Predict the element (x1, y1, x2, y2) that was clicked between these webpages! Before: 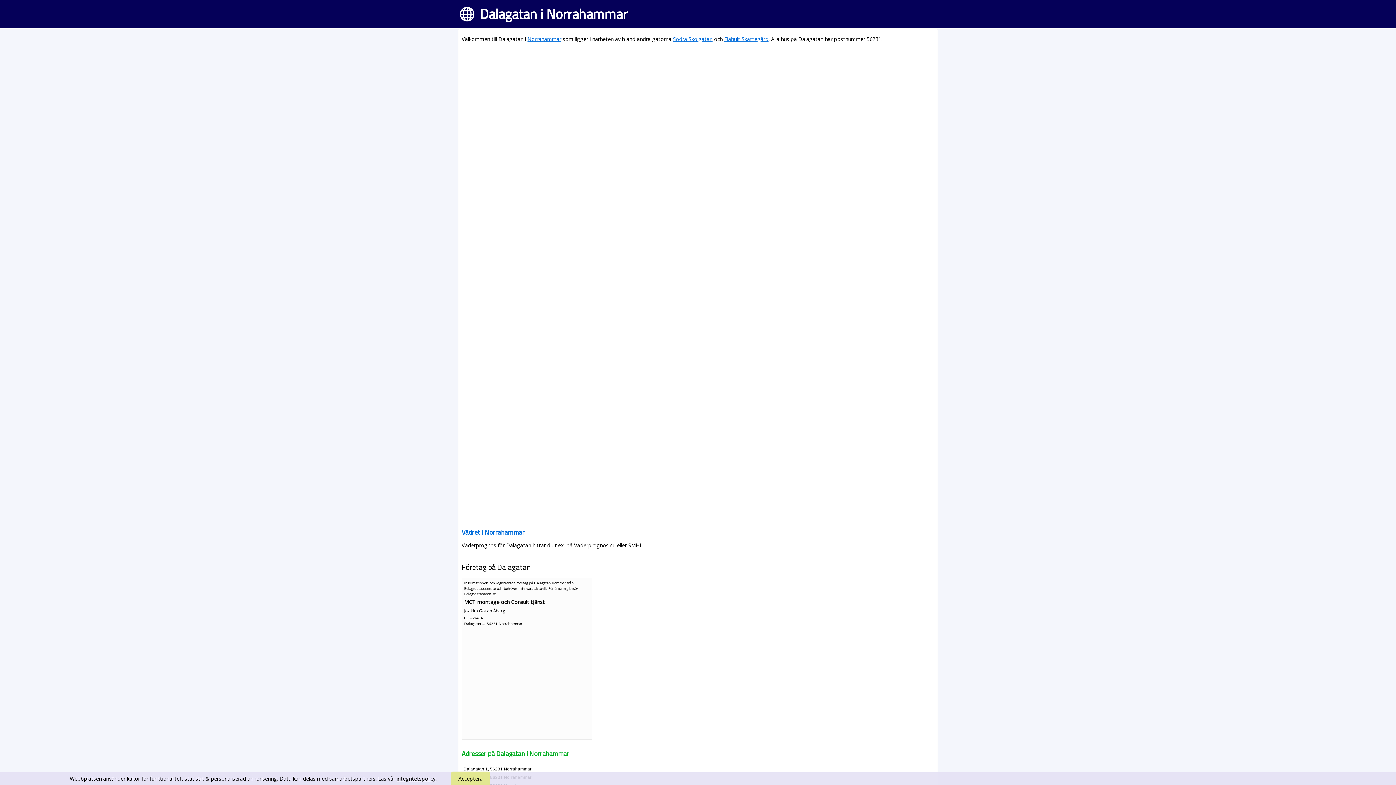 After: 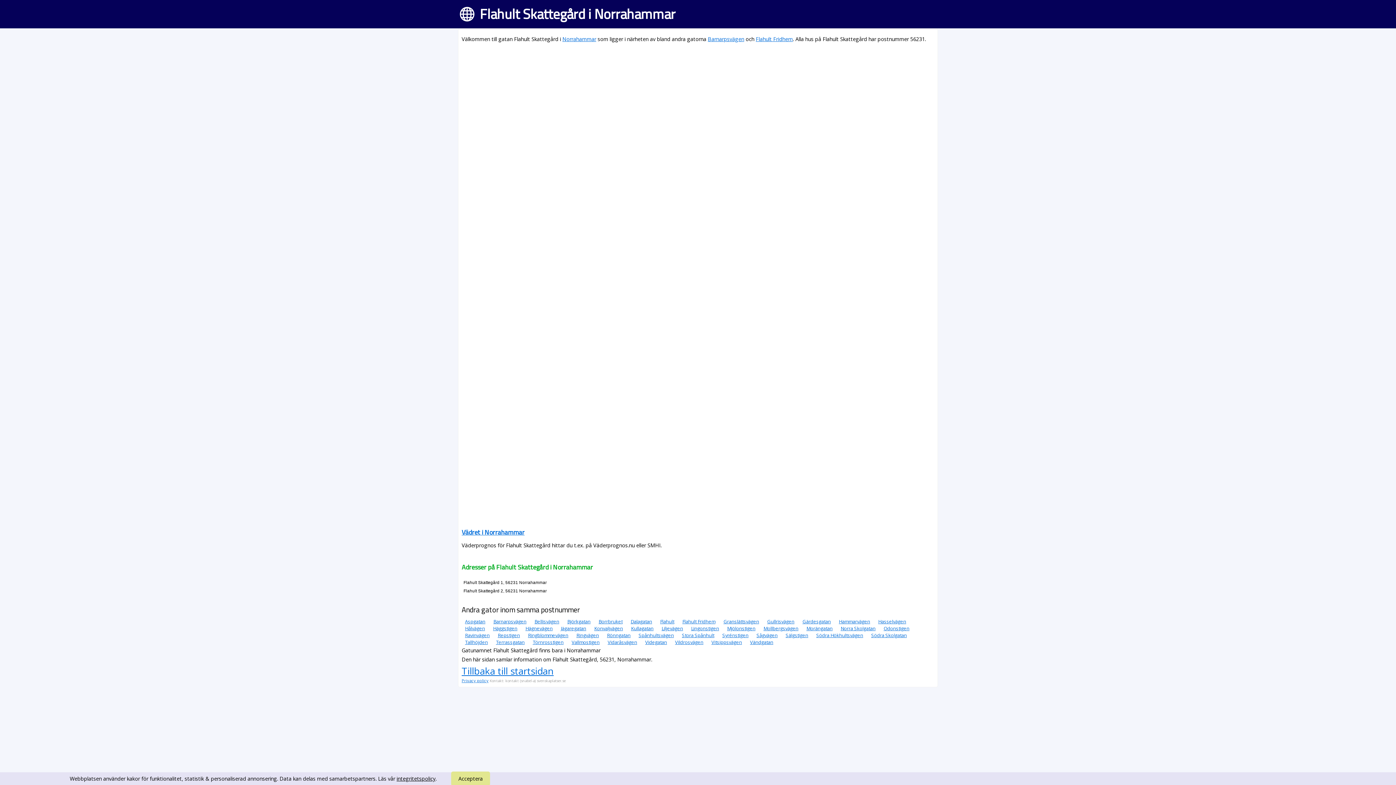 Action: bbox: (724, 35, 768, 42) label: Flahult Skattegård